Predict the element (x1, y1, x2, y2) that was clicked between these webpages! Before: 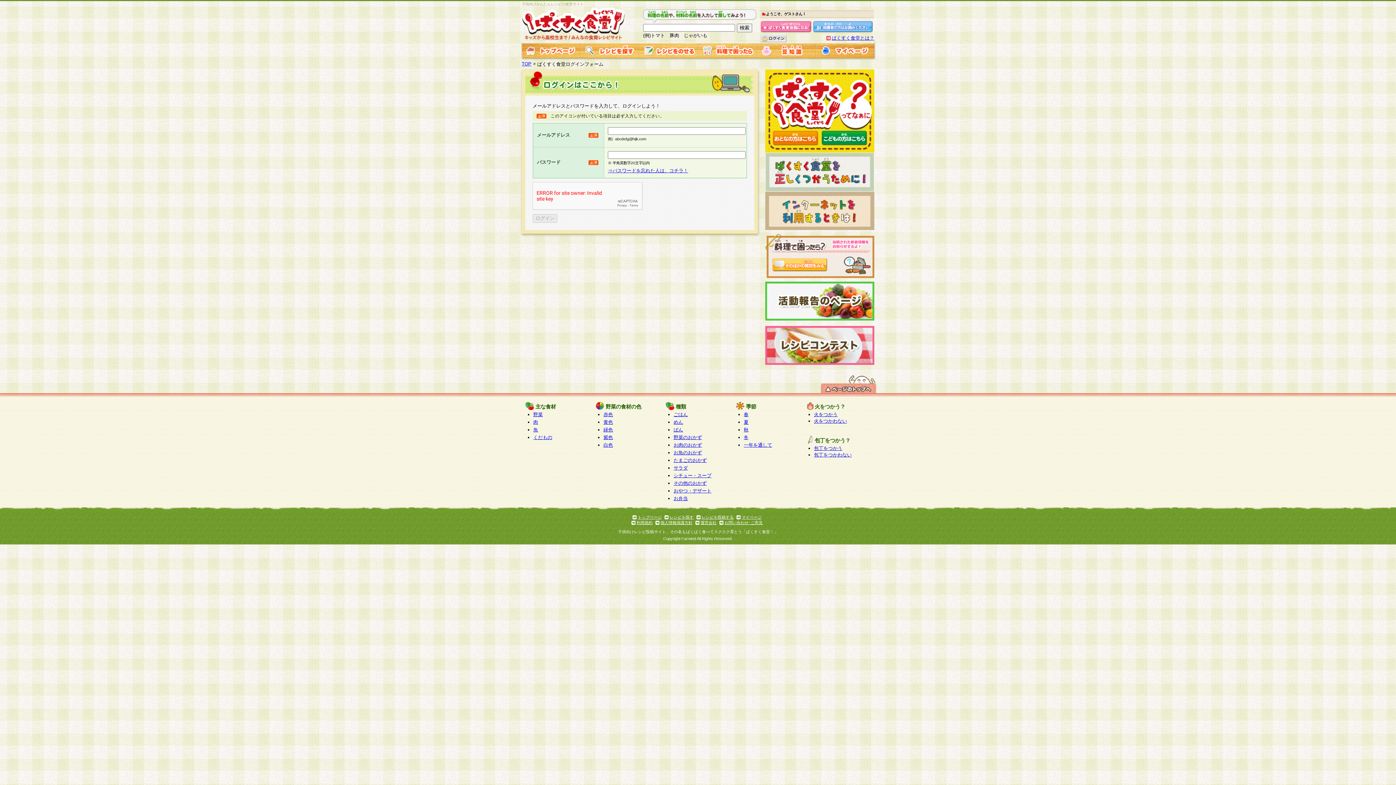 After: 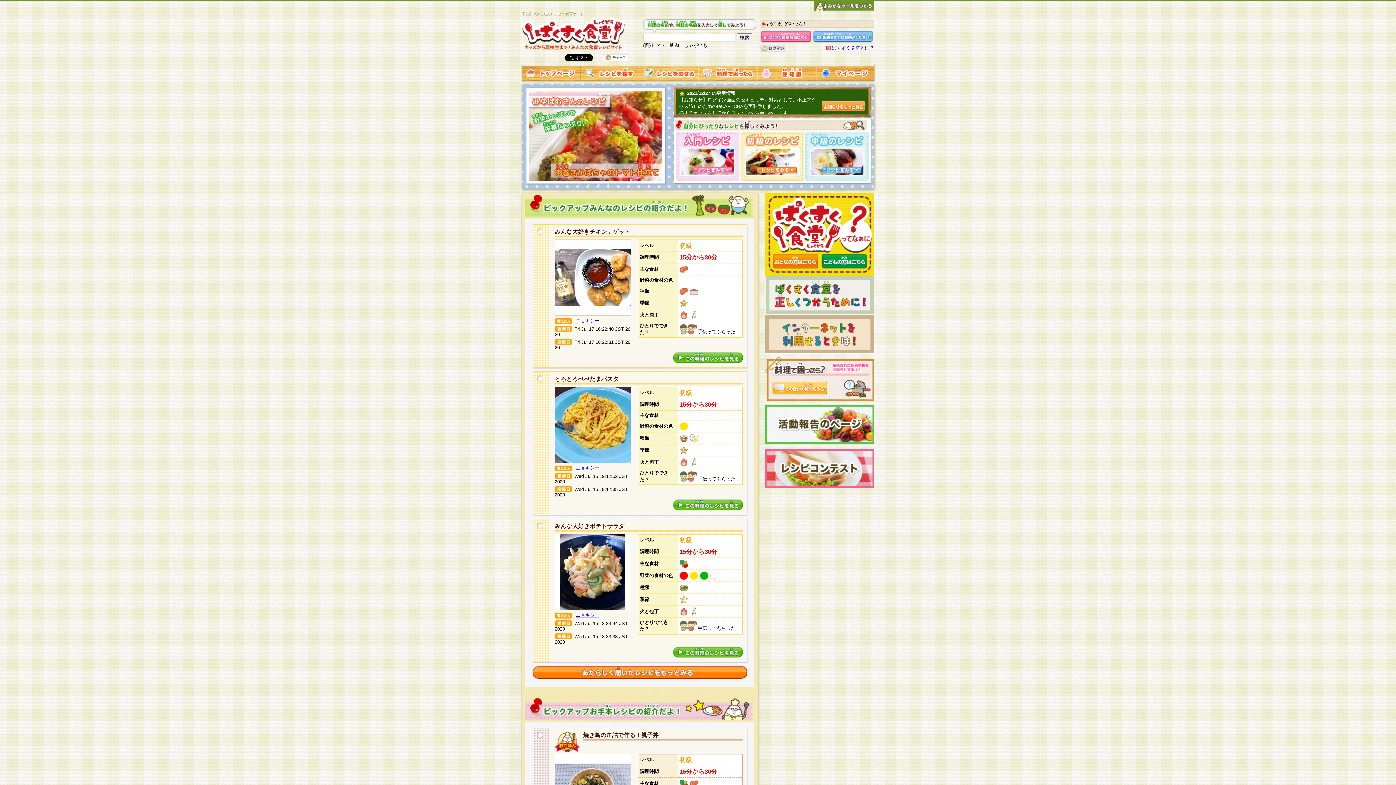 Action: bbox: (521, 52, 580, 58)